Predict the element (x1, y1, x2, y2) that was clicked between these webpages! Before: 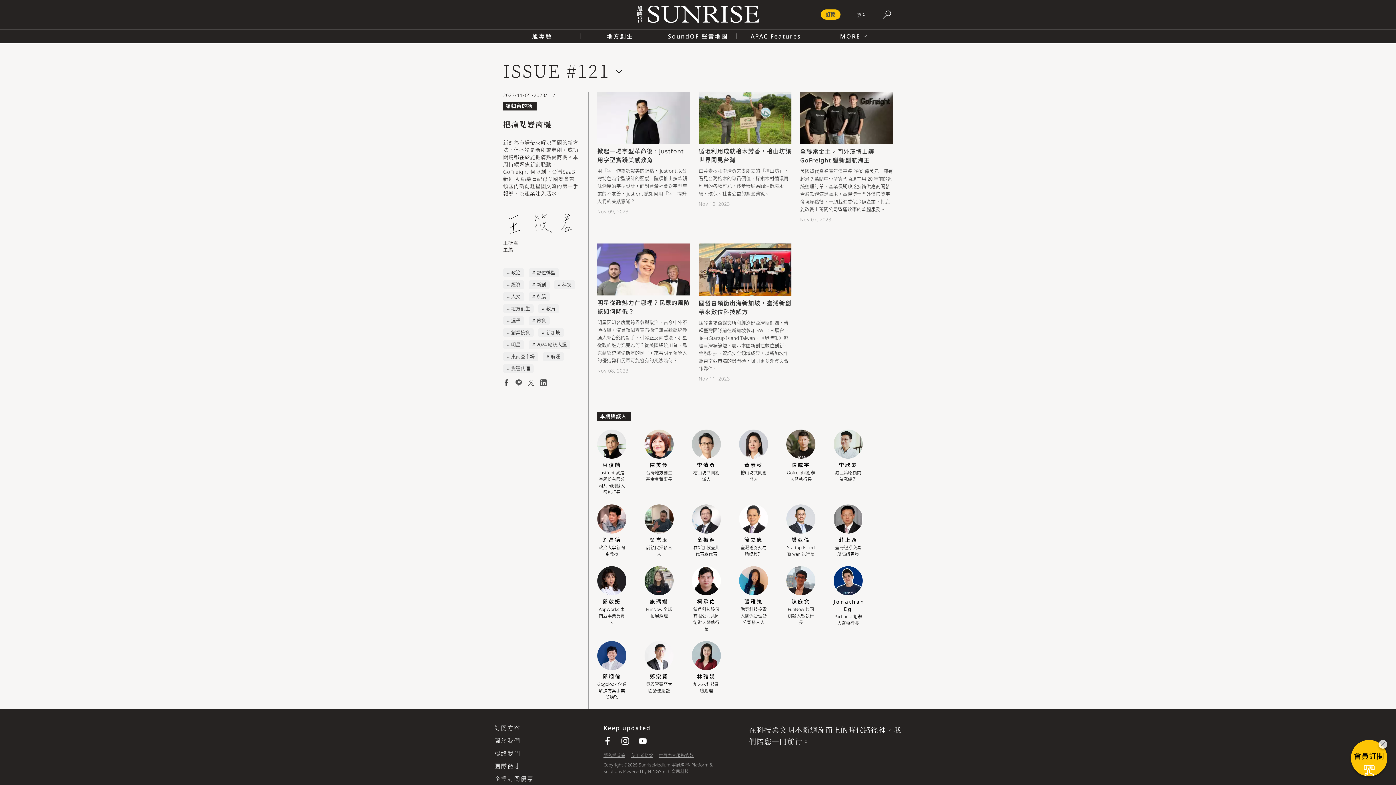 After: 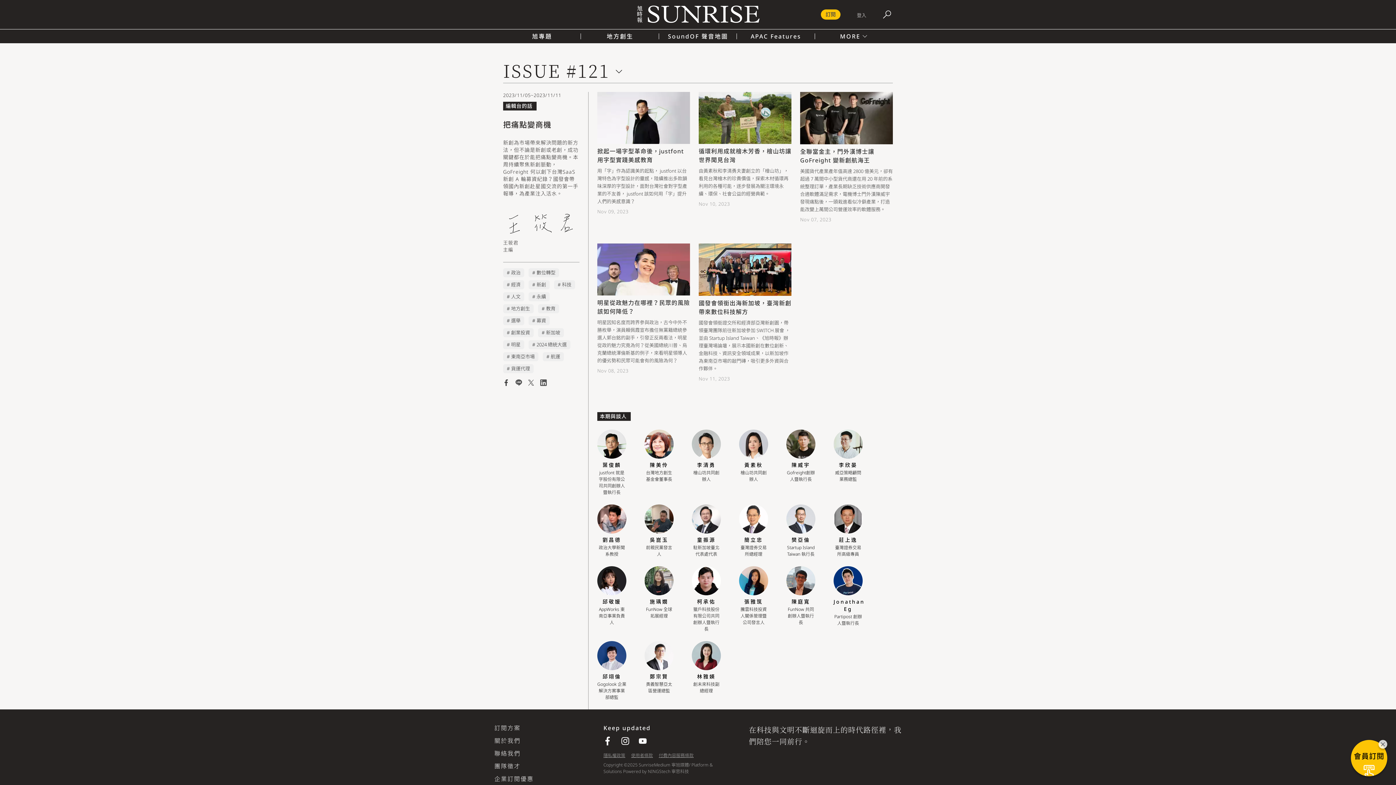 Action: bbox: (540, 379, 546, 387)